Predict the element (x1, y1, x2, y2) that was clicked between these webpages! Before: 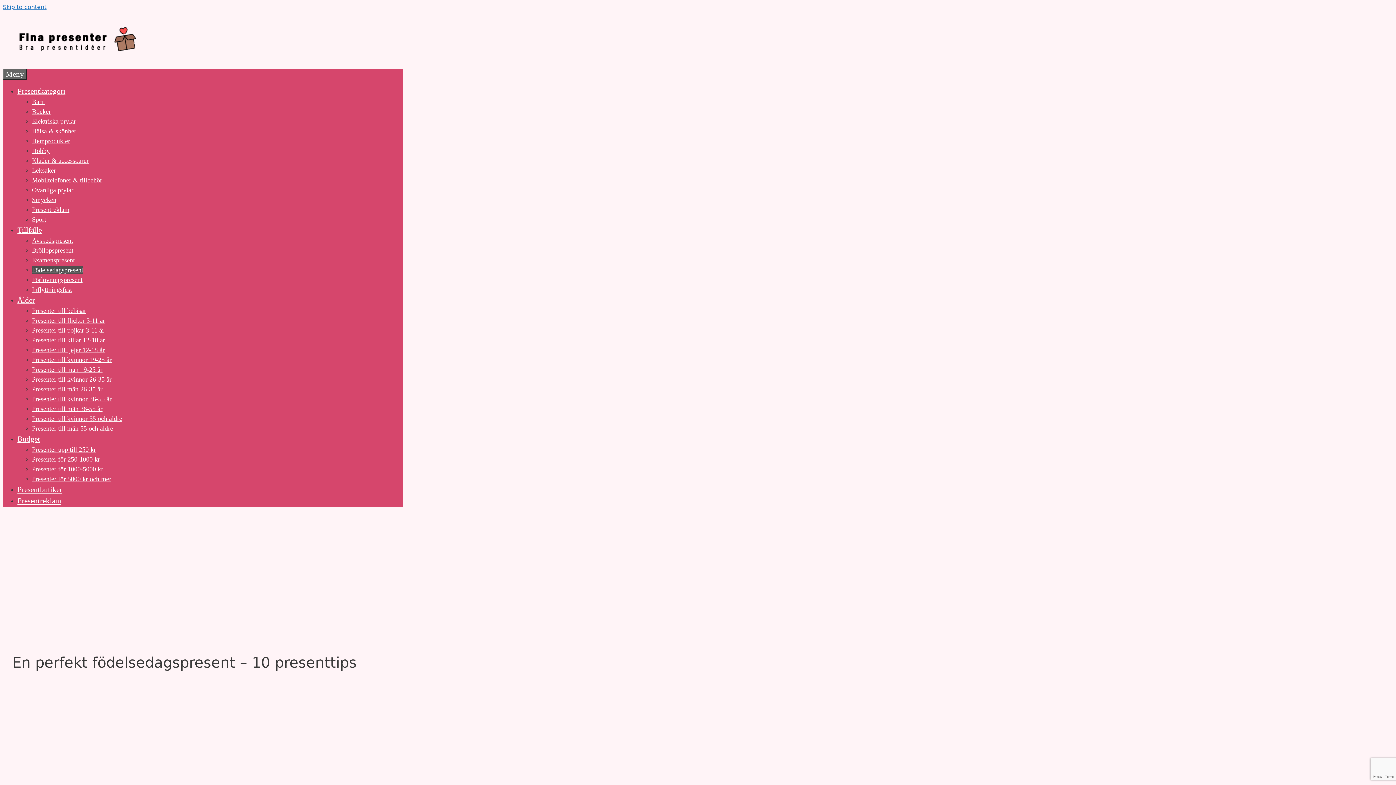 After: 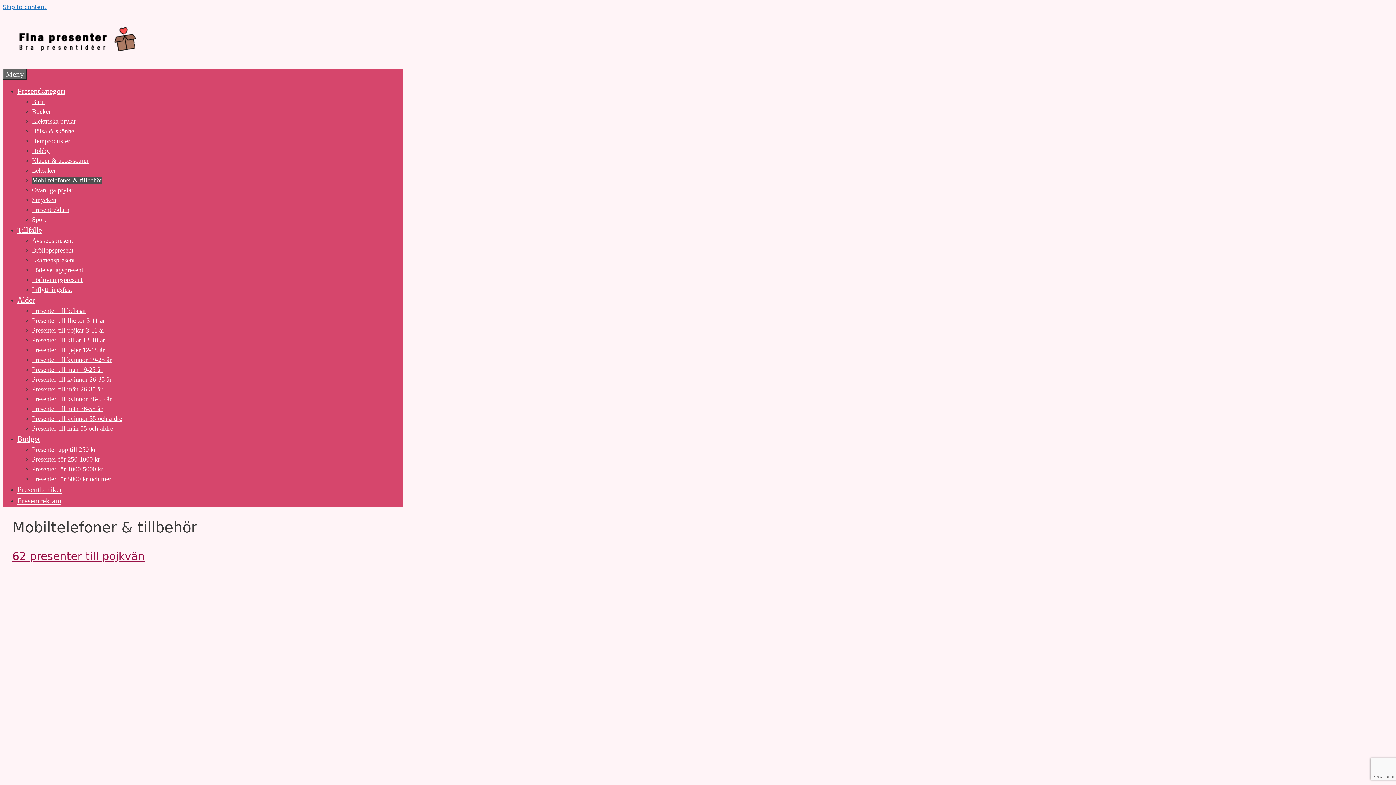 Action: bbox: (32, 176, 102, 184) label: Mobiltelefoner & tillbehör